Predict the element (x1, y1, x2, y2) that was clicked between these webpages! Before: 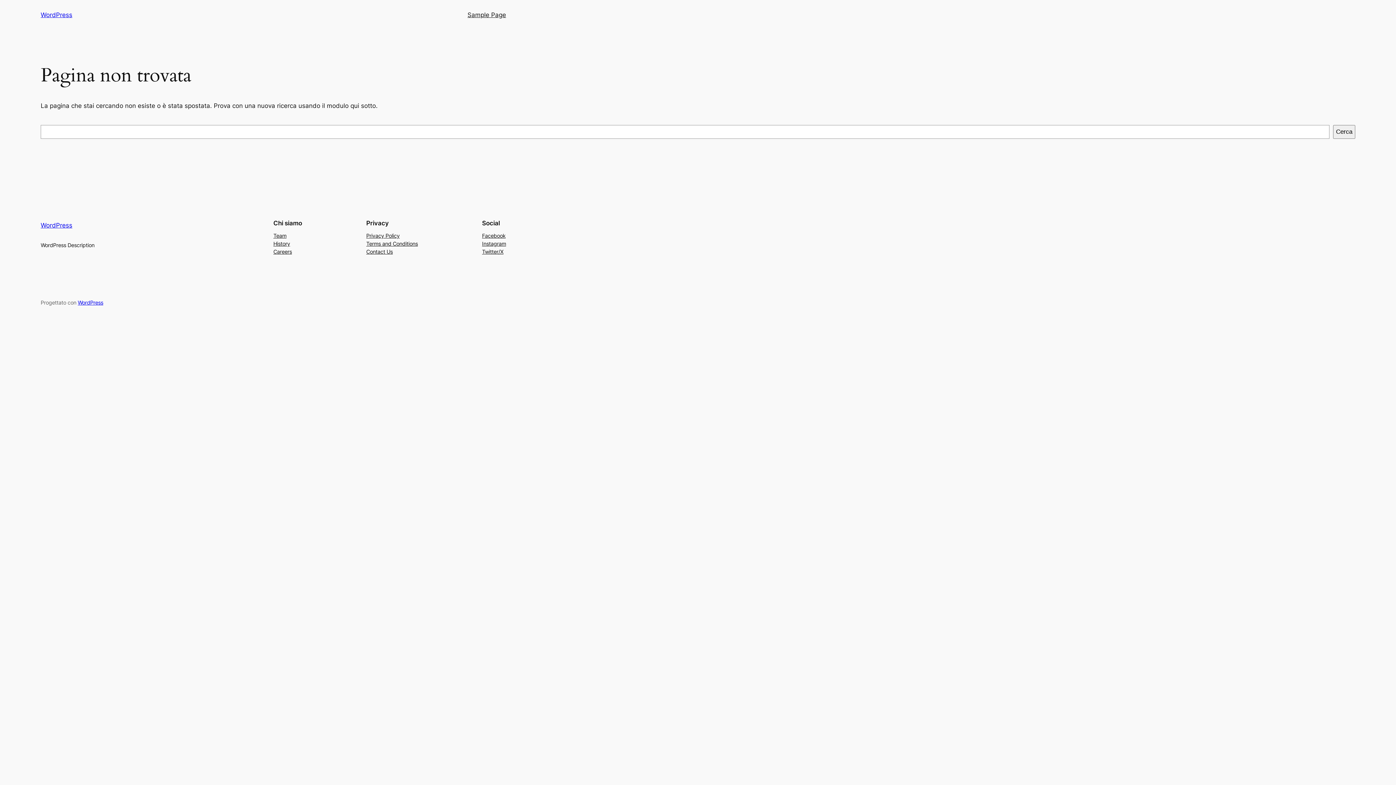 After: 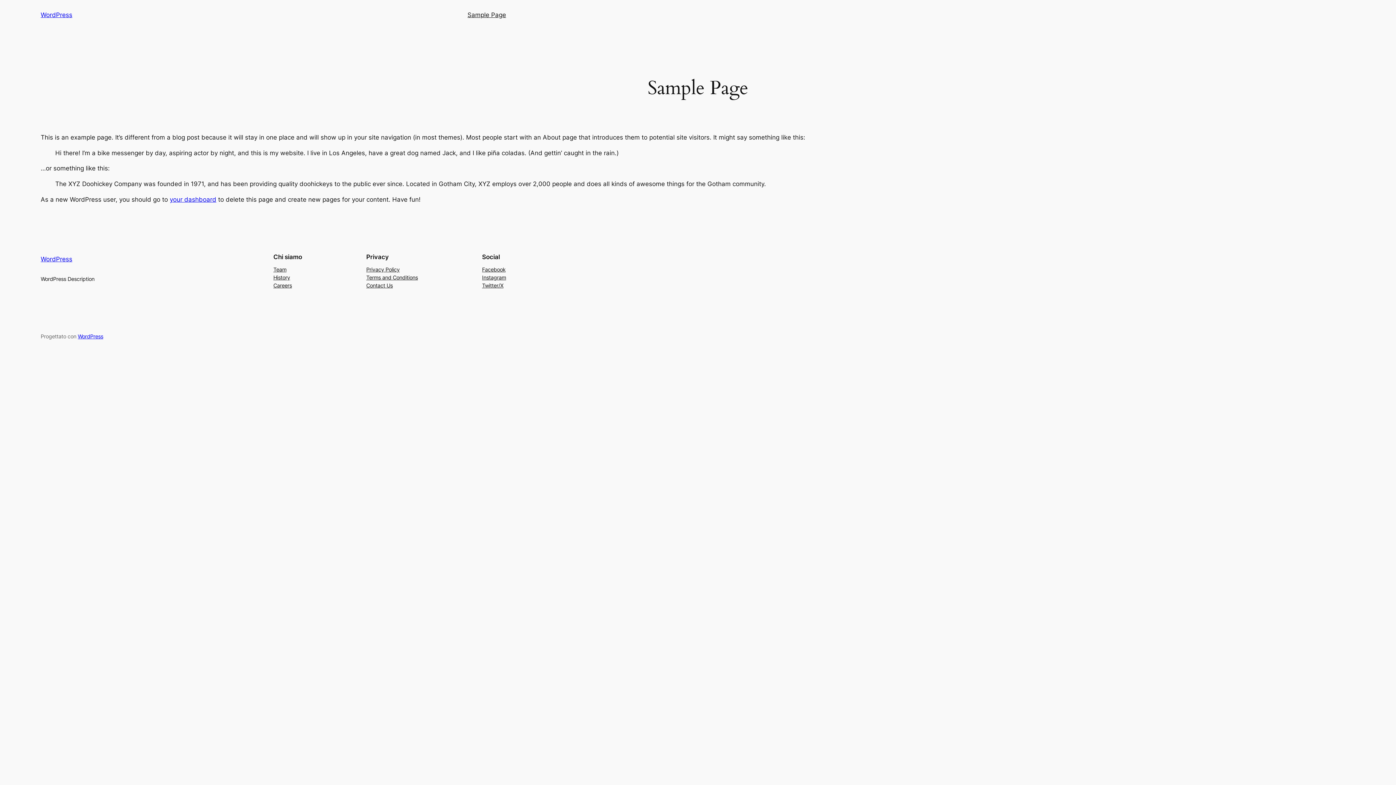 Action: bbox: (467, 10, 506, 19) label: Sample Page